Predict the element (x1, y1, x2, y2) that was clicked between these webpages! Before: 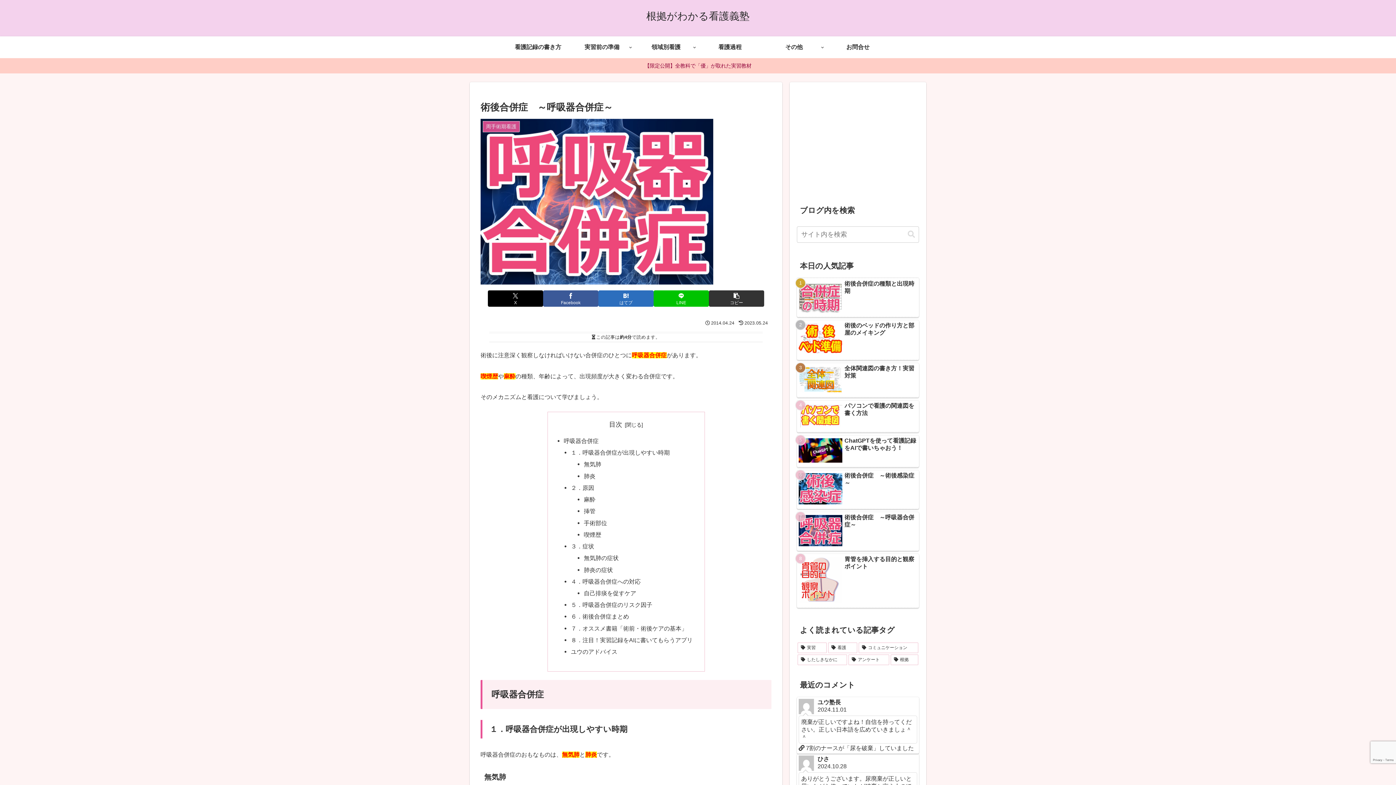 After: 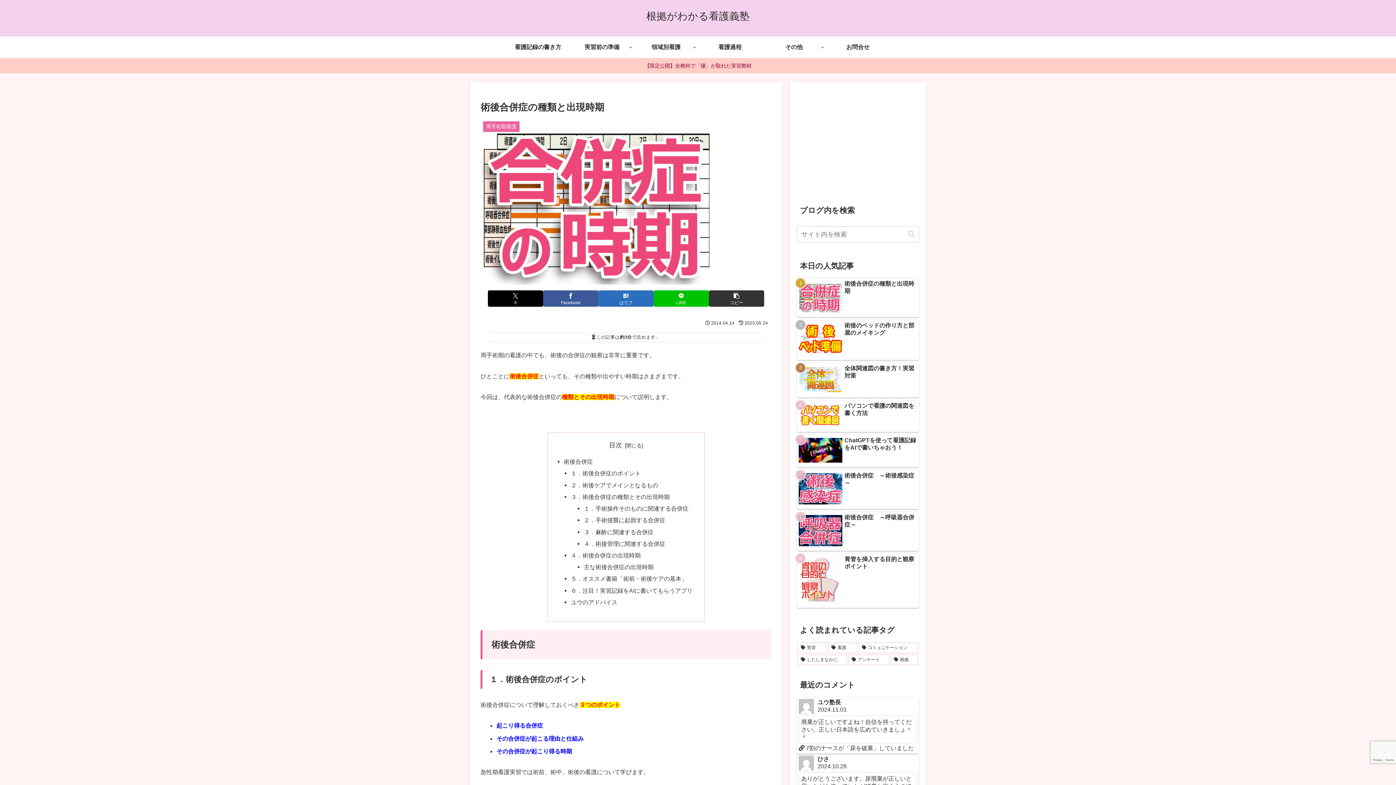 Action: label: 術後合併症の種類と出現時期 bbox: (797, 277, 919, 317)